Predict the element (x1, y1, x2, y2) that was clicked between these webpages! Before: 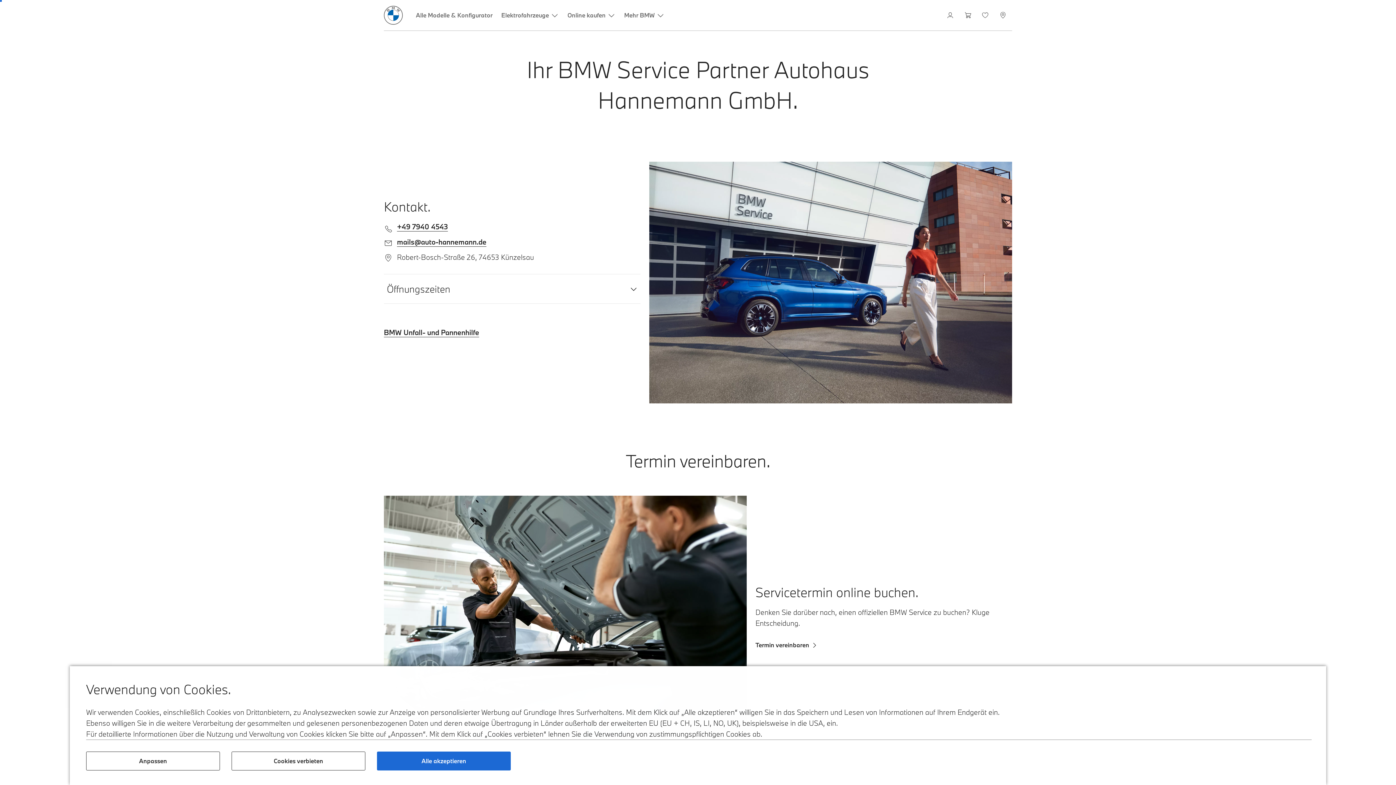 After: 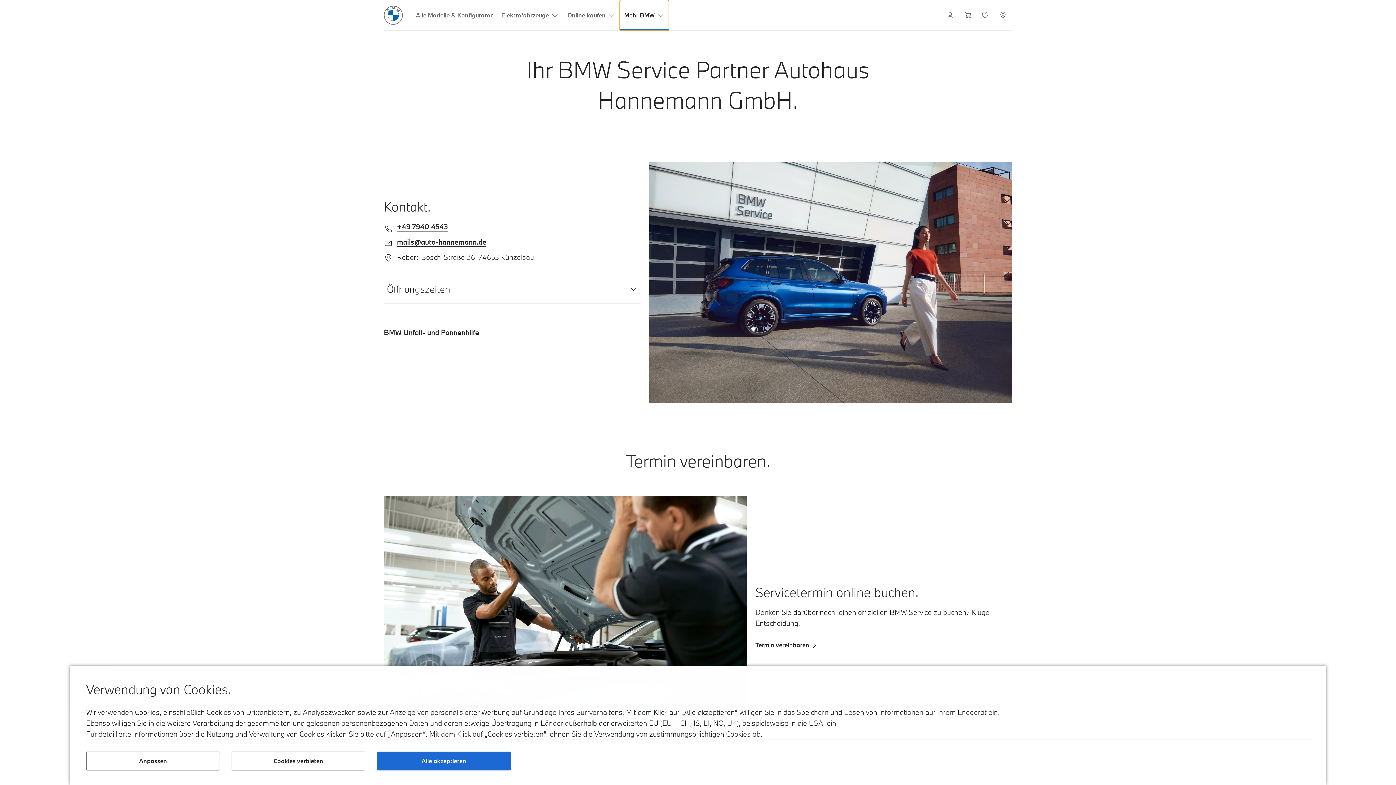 Action: bbox: (620, 0, 669, 30) label: Mehr BMW